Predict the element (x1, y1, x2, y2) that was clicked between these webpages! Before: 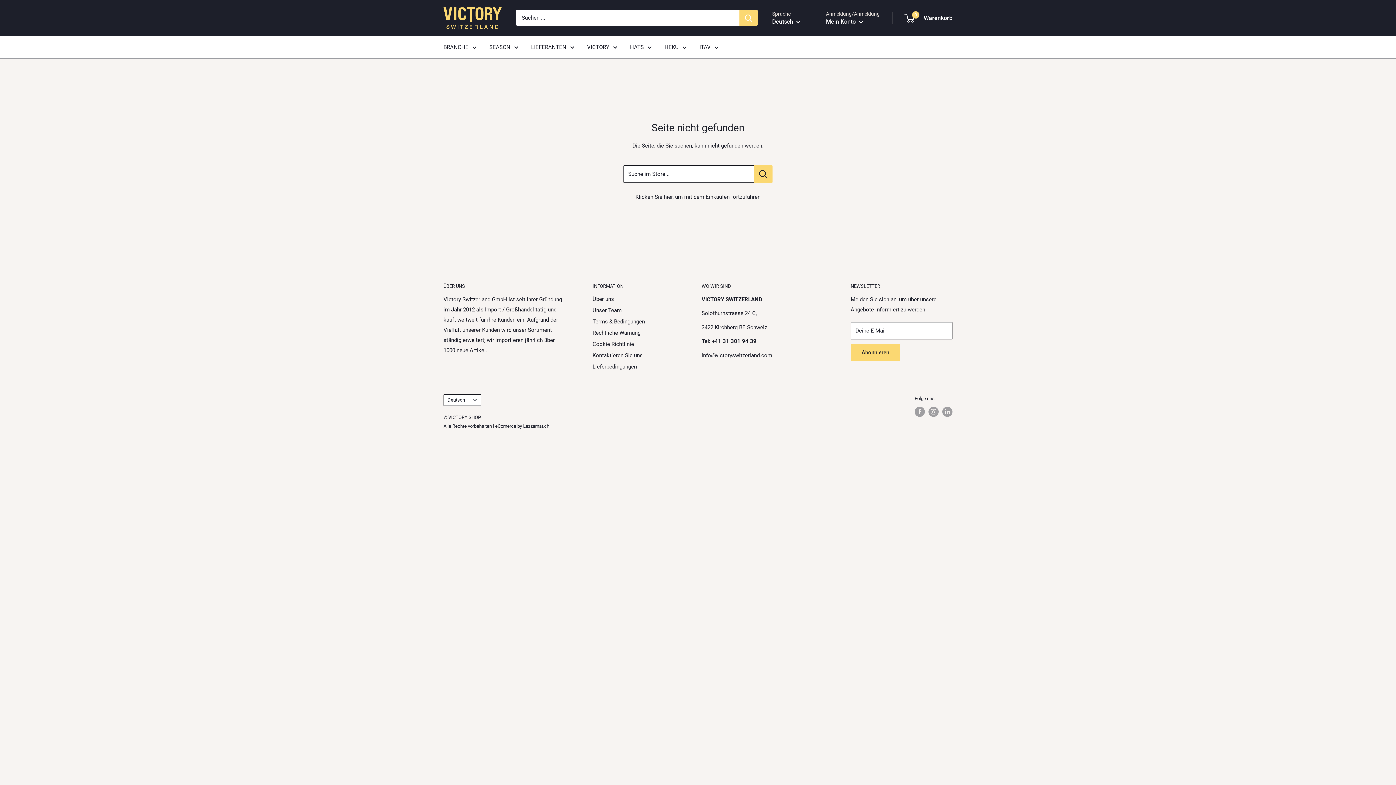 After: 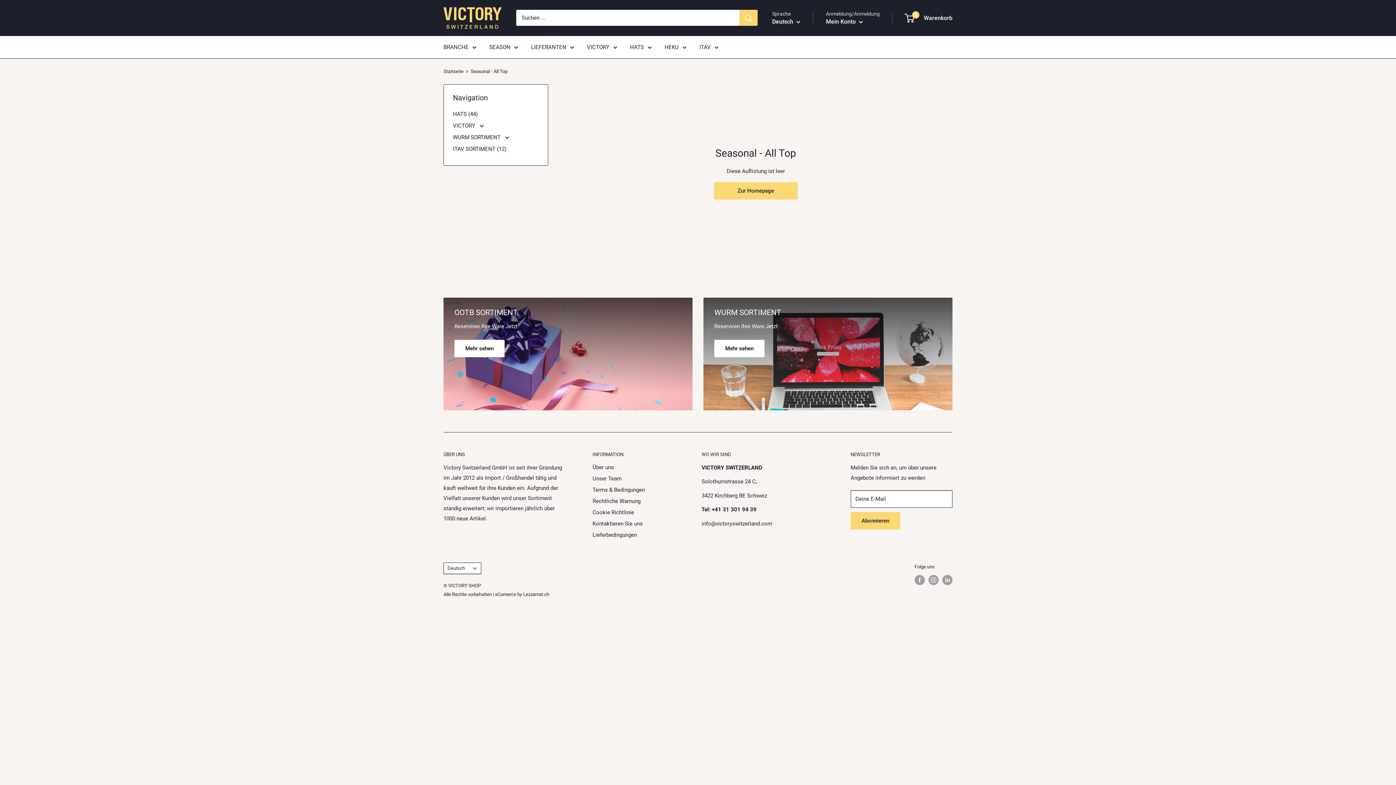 Action: bbox: (489, 42, 518, 52) label: SEASON